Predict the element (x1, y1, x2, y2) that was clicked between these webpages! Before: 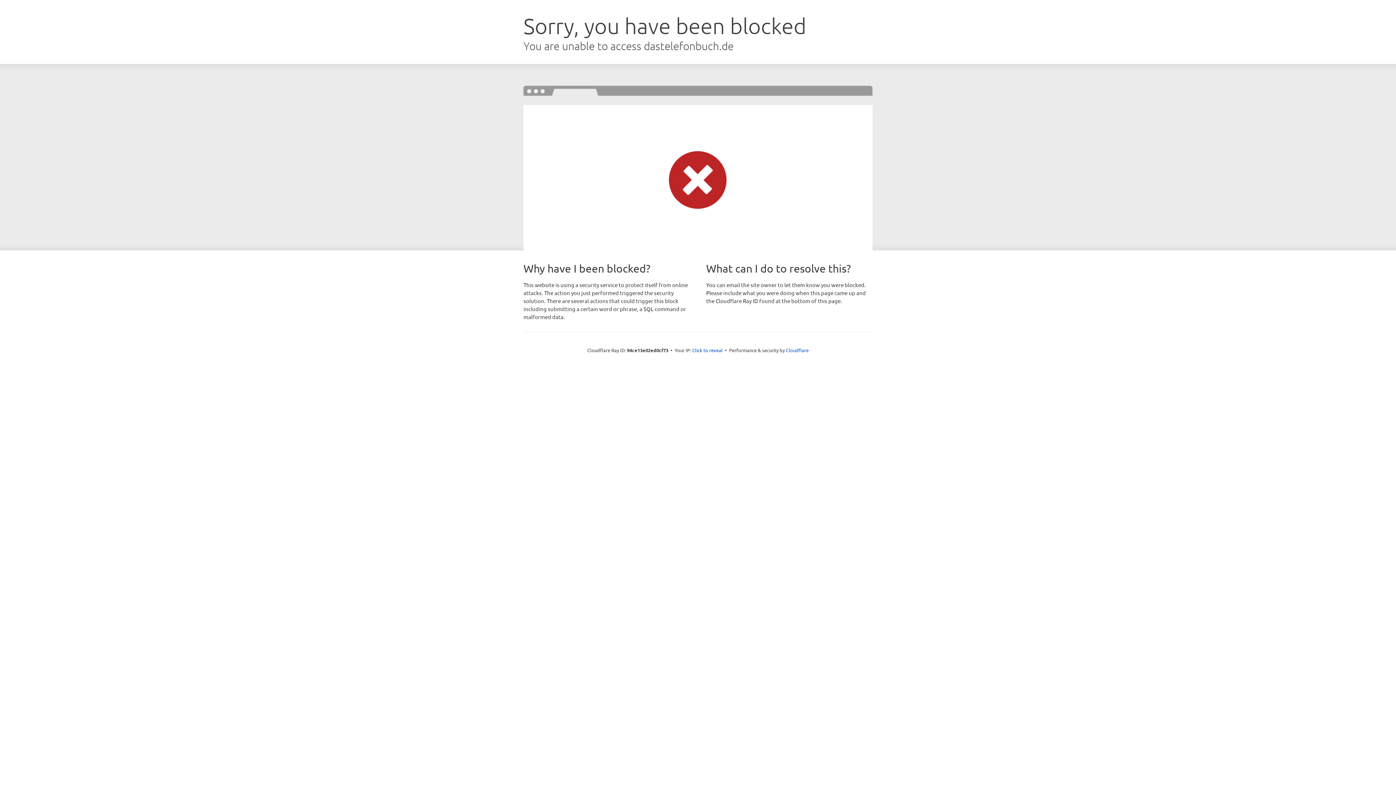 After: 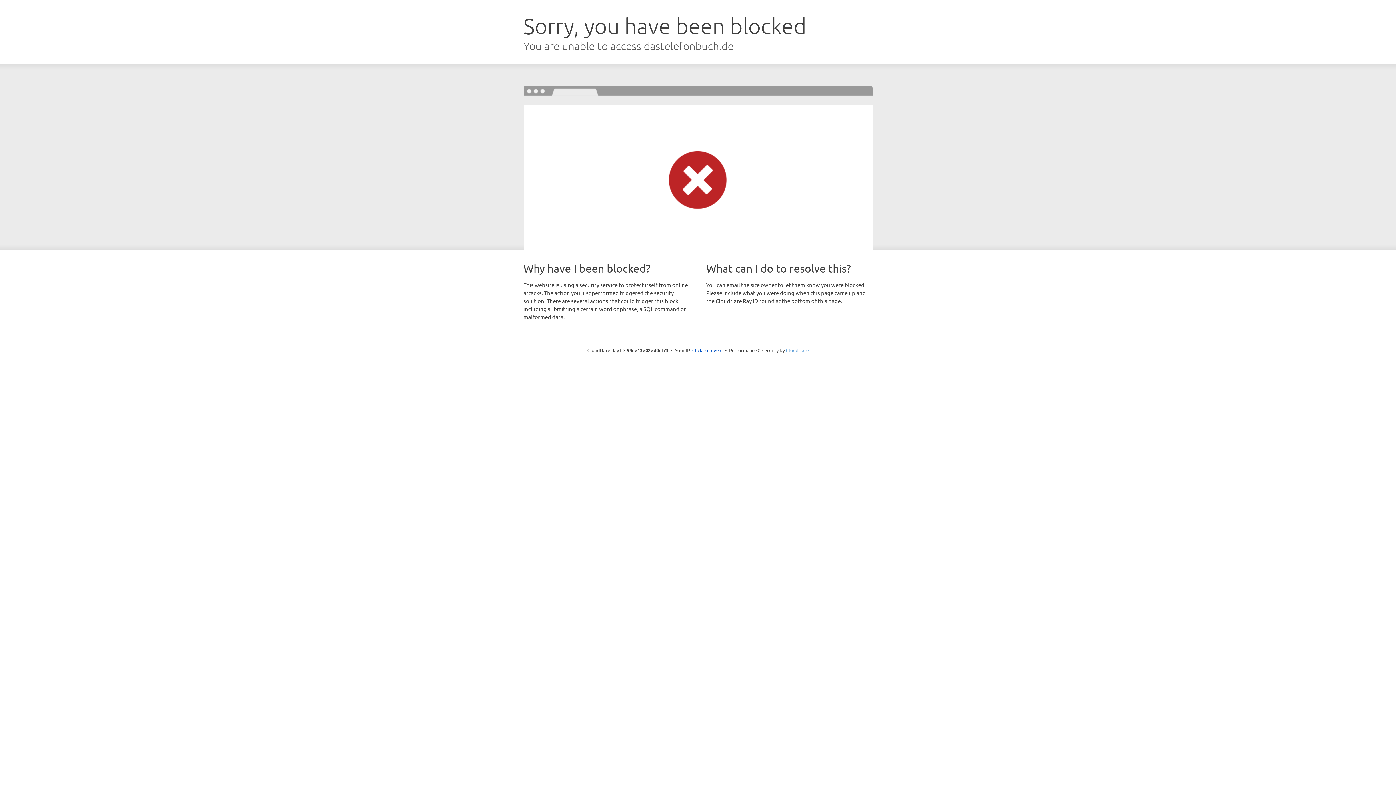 Action: label: Cloudflare bbox: (786, 347, 808, 353)